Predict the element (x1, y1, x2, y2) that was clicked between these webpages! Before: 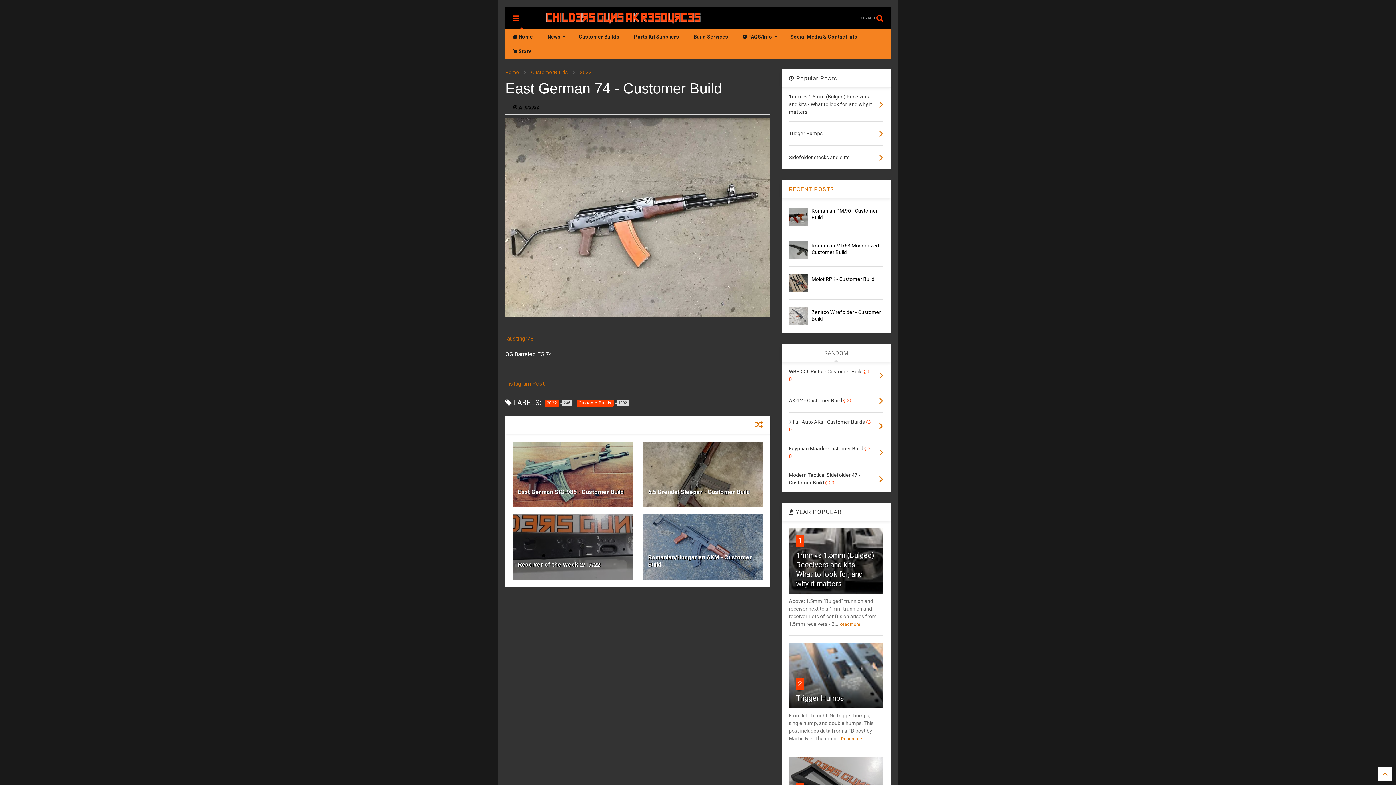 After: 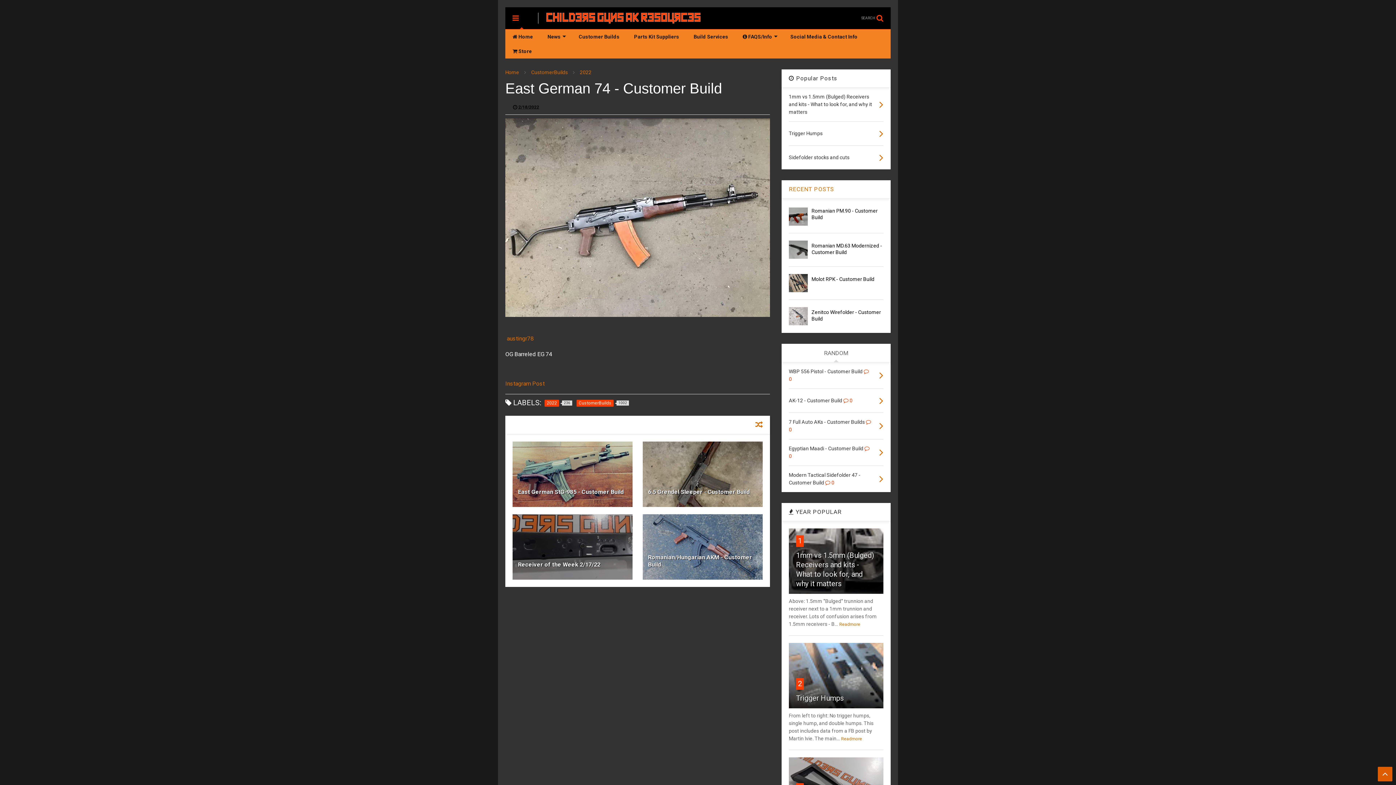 Action: bbox: (1378, 767, 1392, 781)